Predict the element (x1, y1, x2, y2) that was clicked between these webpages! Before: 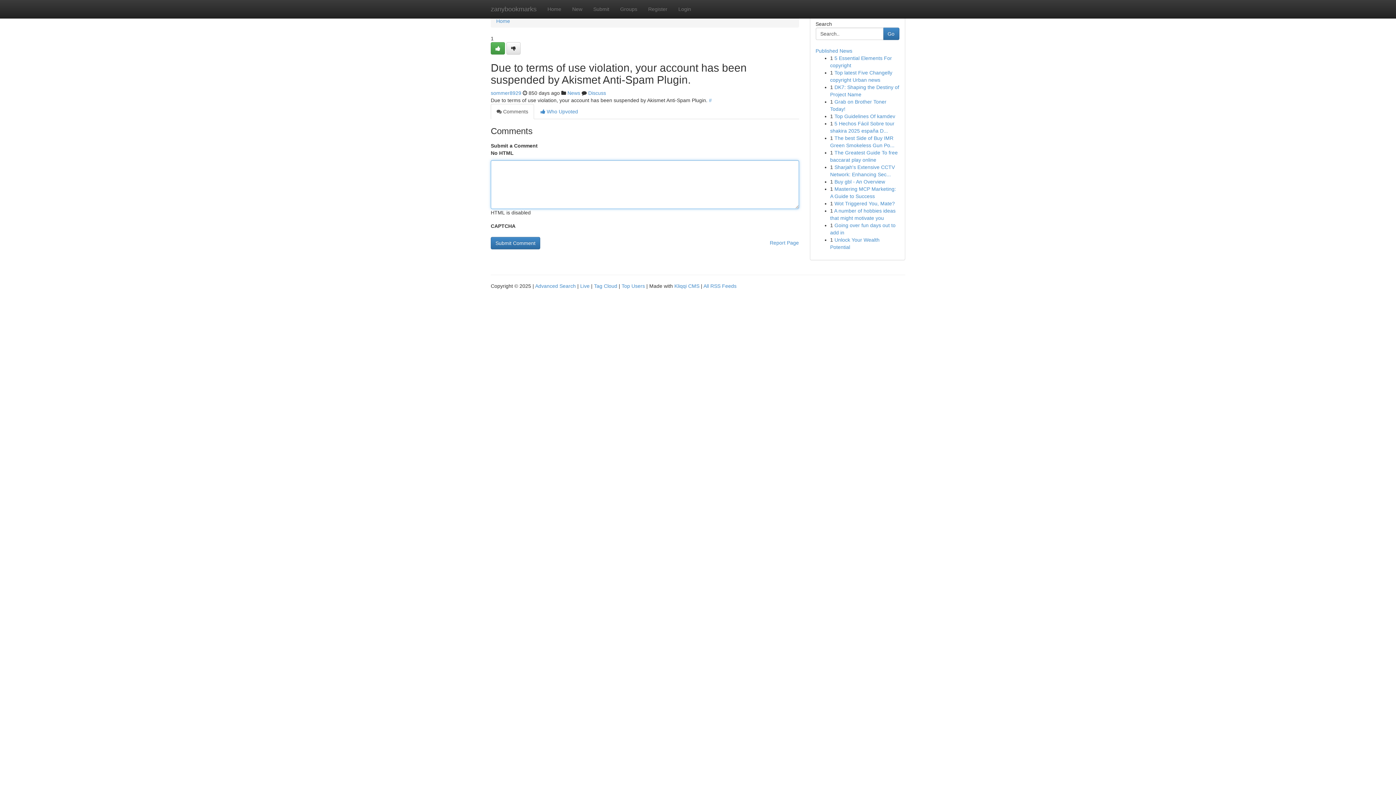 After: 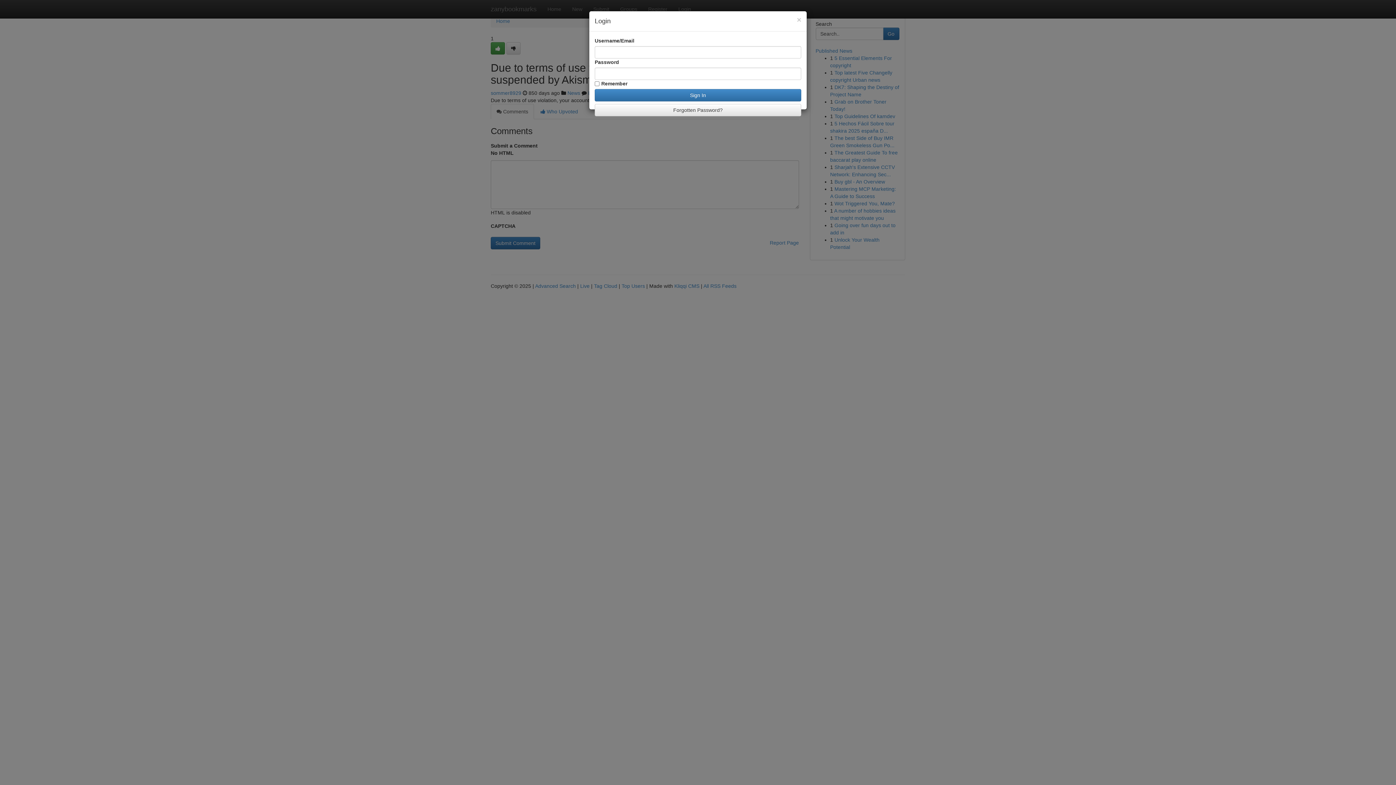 Action: bbox: (673, 0, 696, 18) label: Login